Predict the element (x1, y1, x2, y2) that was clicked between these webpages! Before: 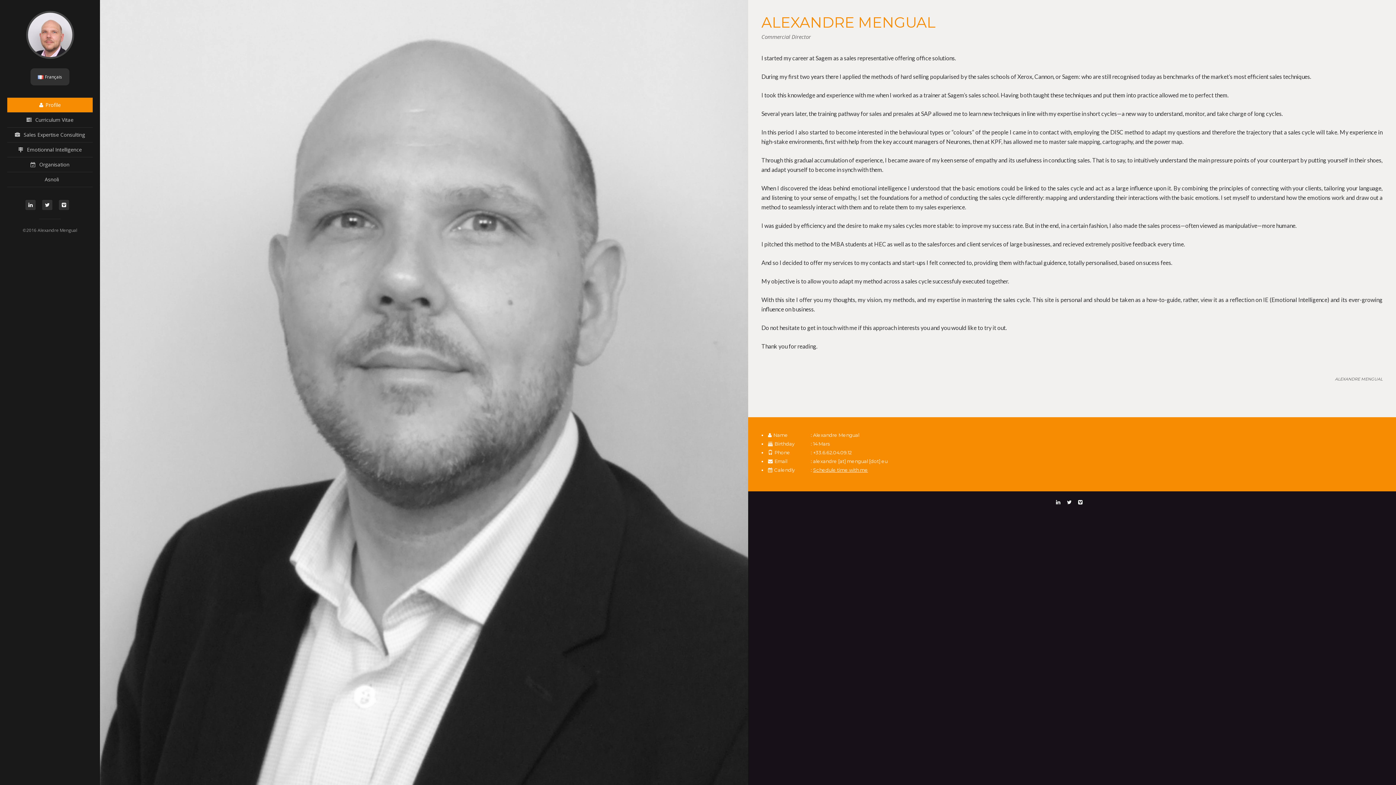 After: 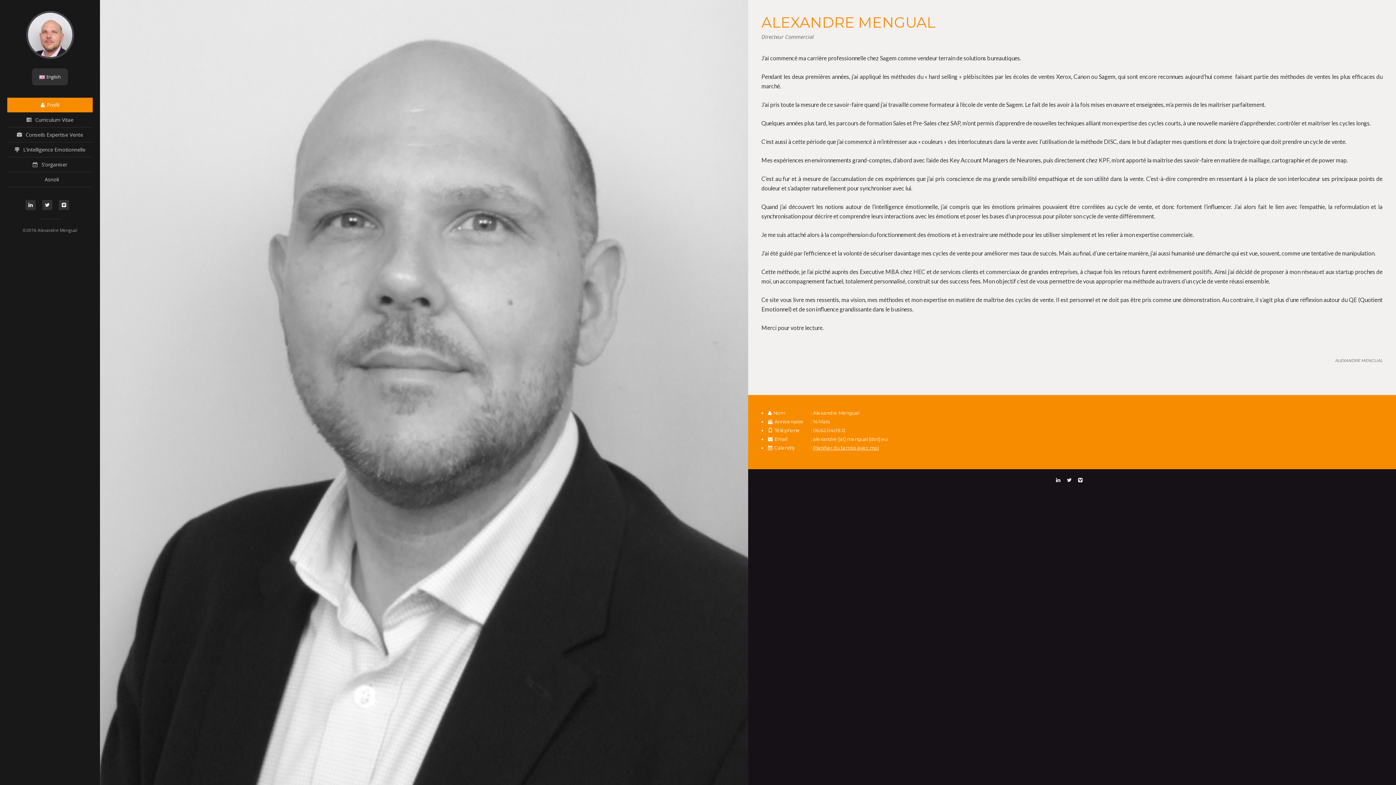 Action: bbox: (27, 12, 72, 75)